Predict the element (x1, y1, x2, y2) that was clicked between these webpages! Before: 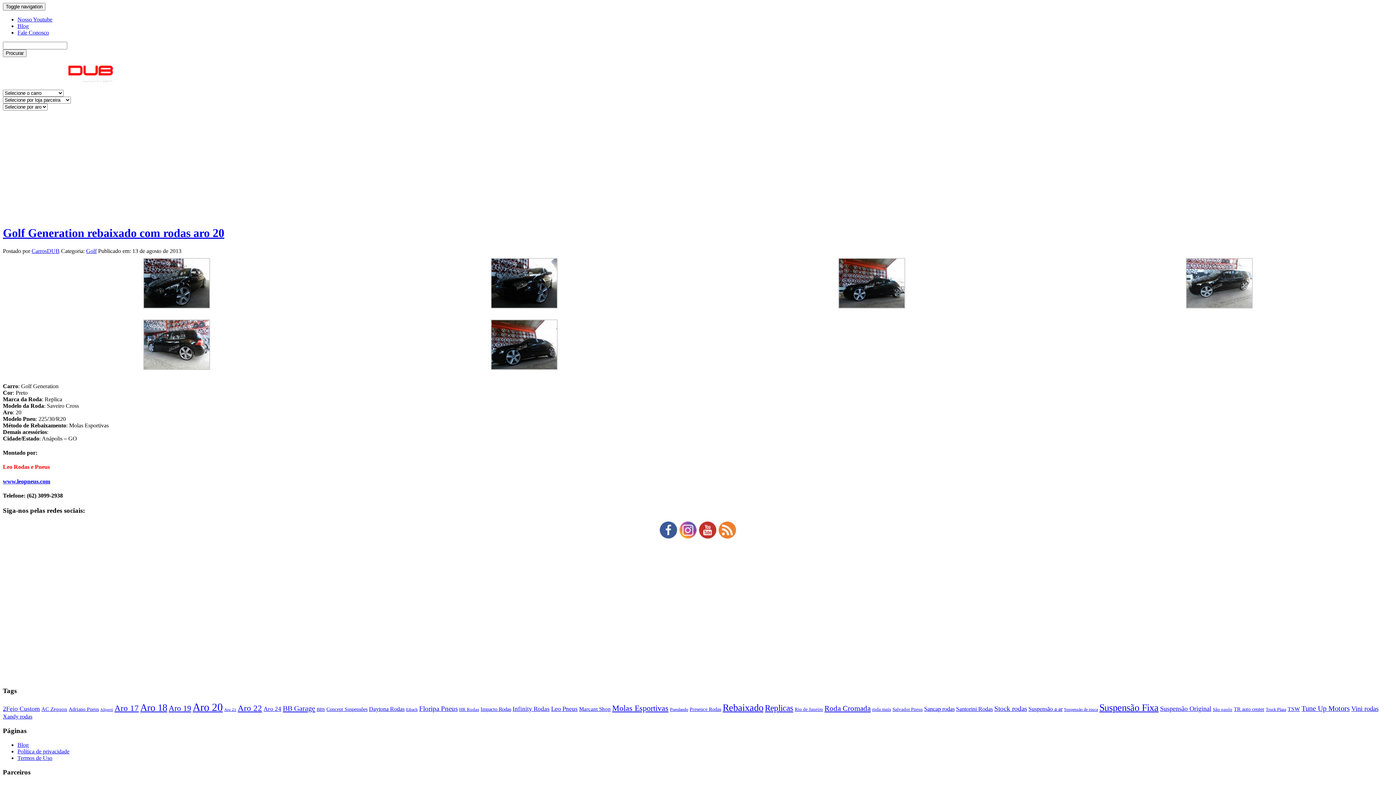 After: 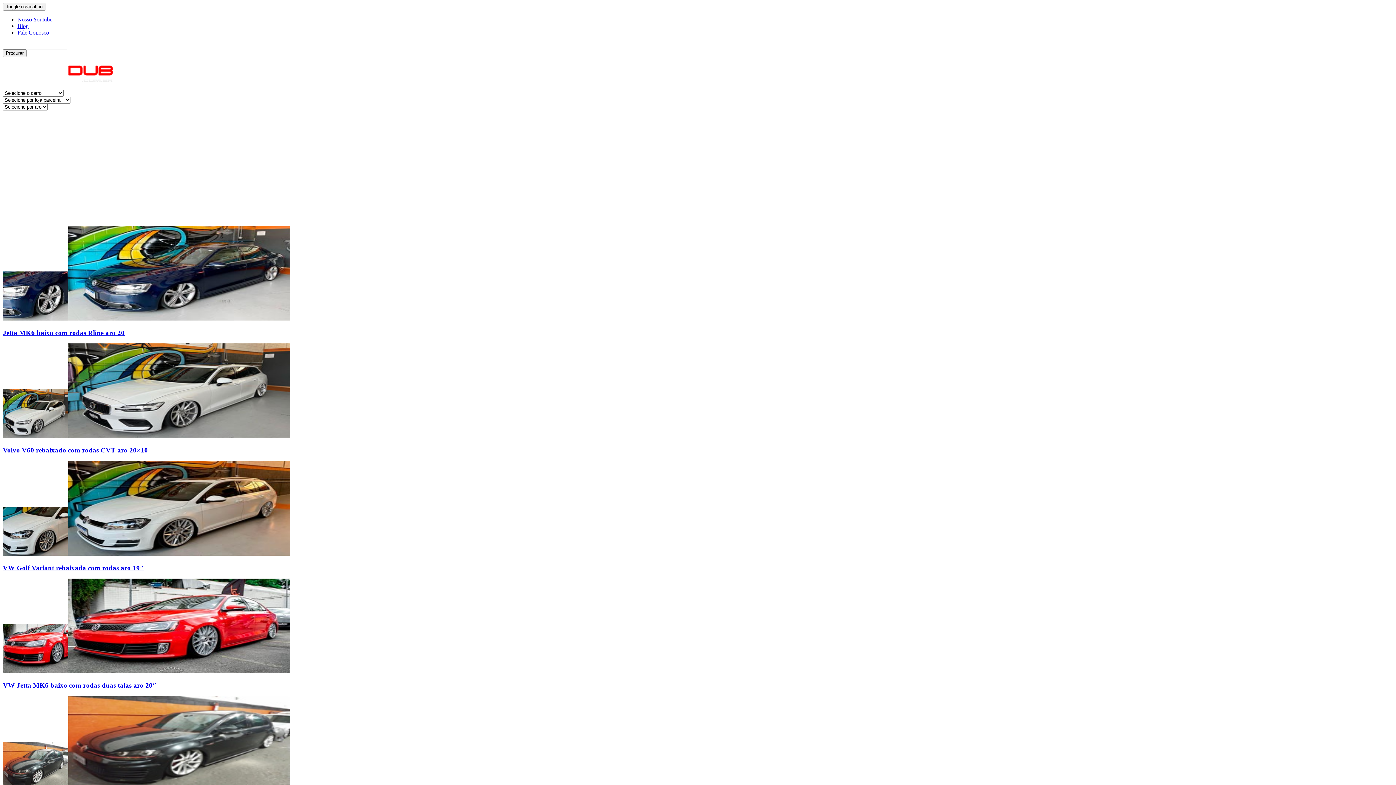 Action: label: Concept Suspensões (134 itens) bbox: (326, 706, 367, 712)